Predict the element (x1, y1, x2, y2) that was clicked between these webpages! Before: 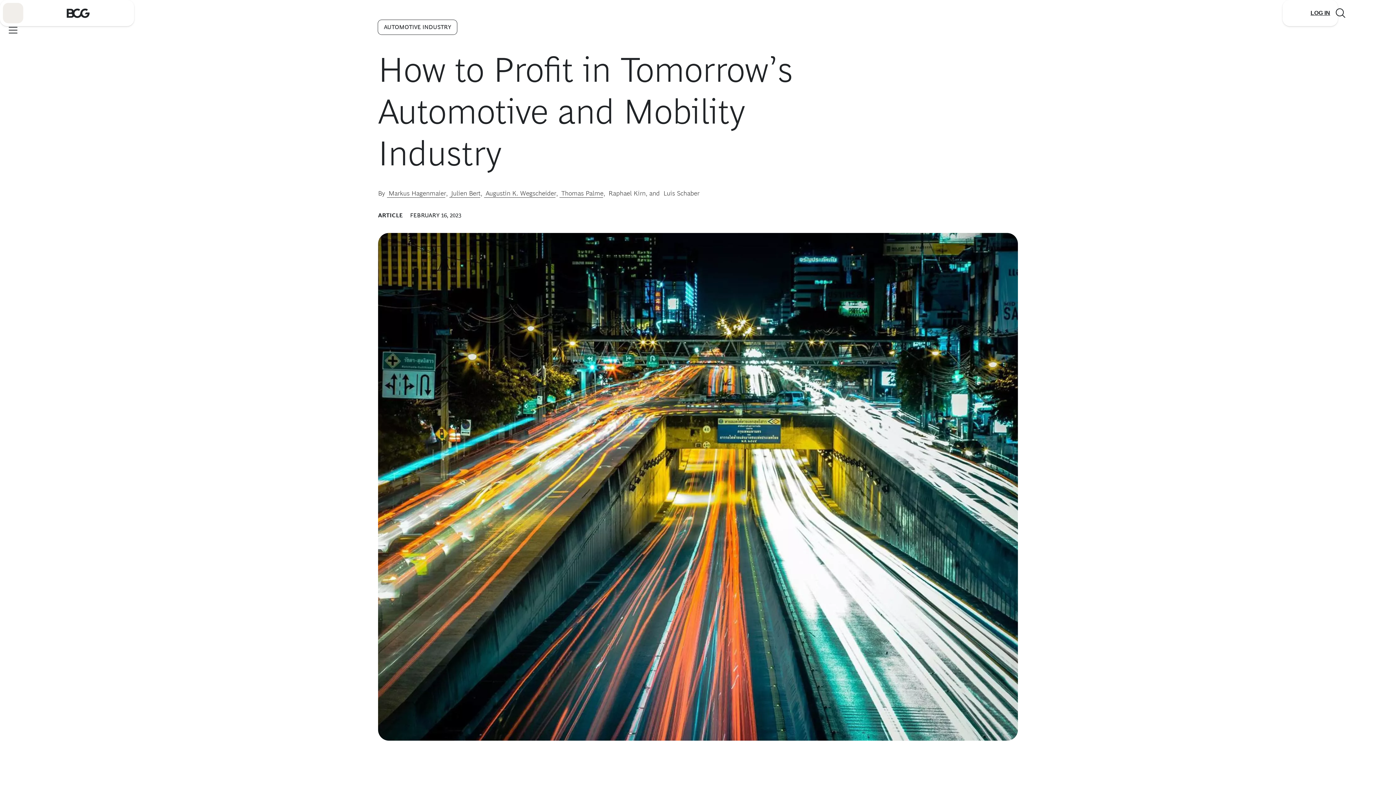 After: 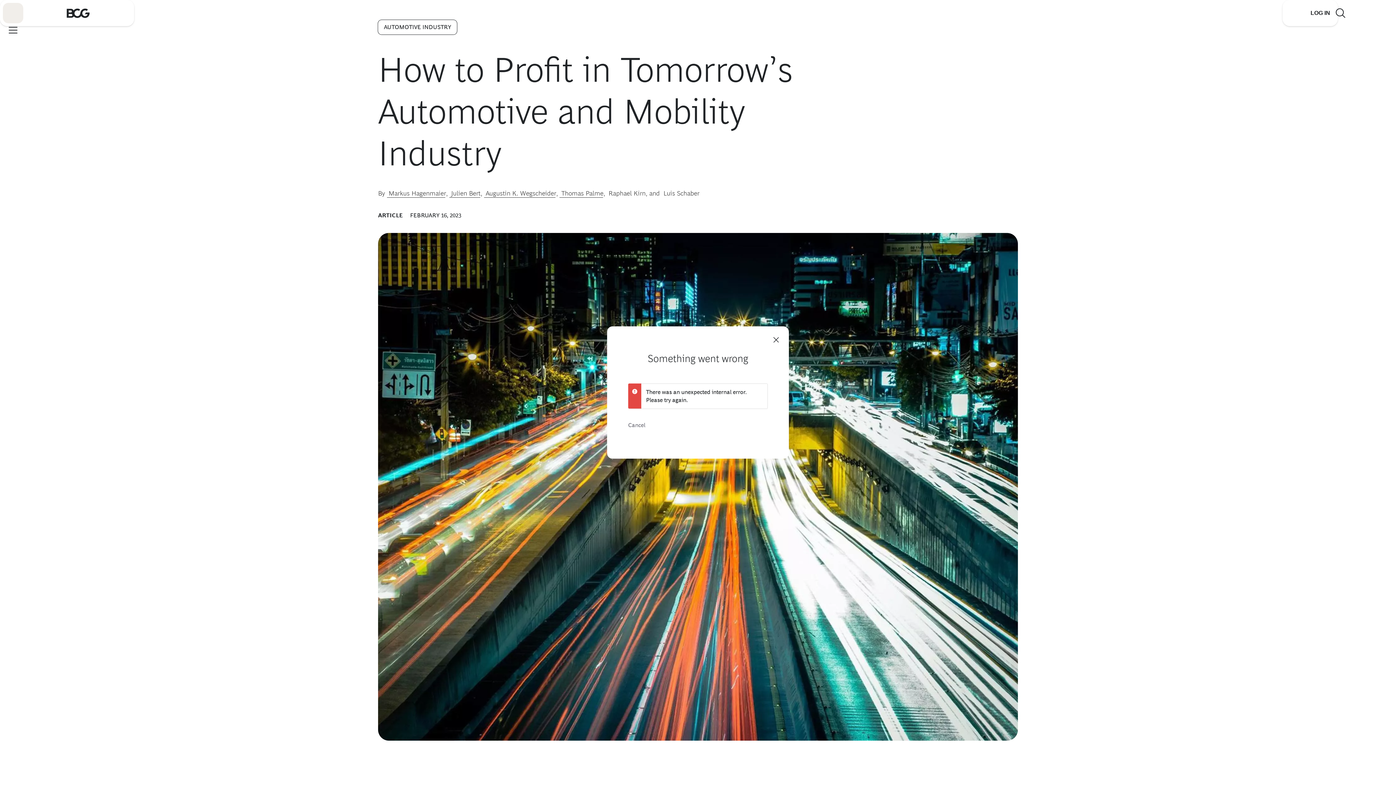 Action: bbox: (1309, 0, 1332, 26) label: Link to login